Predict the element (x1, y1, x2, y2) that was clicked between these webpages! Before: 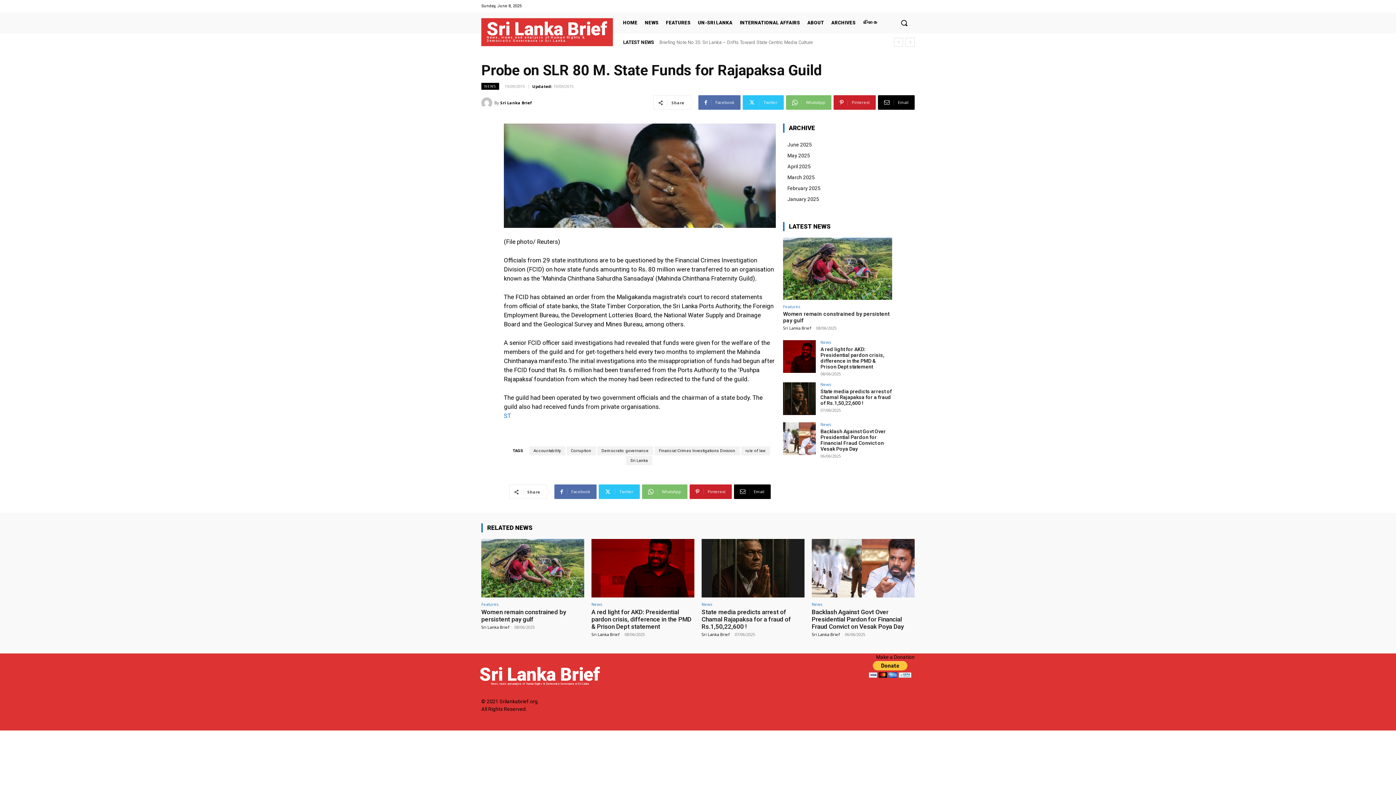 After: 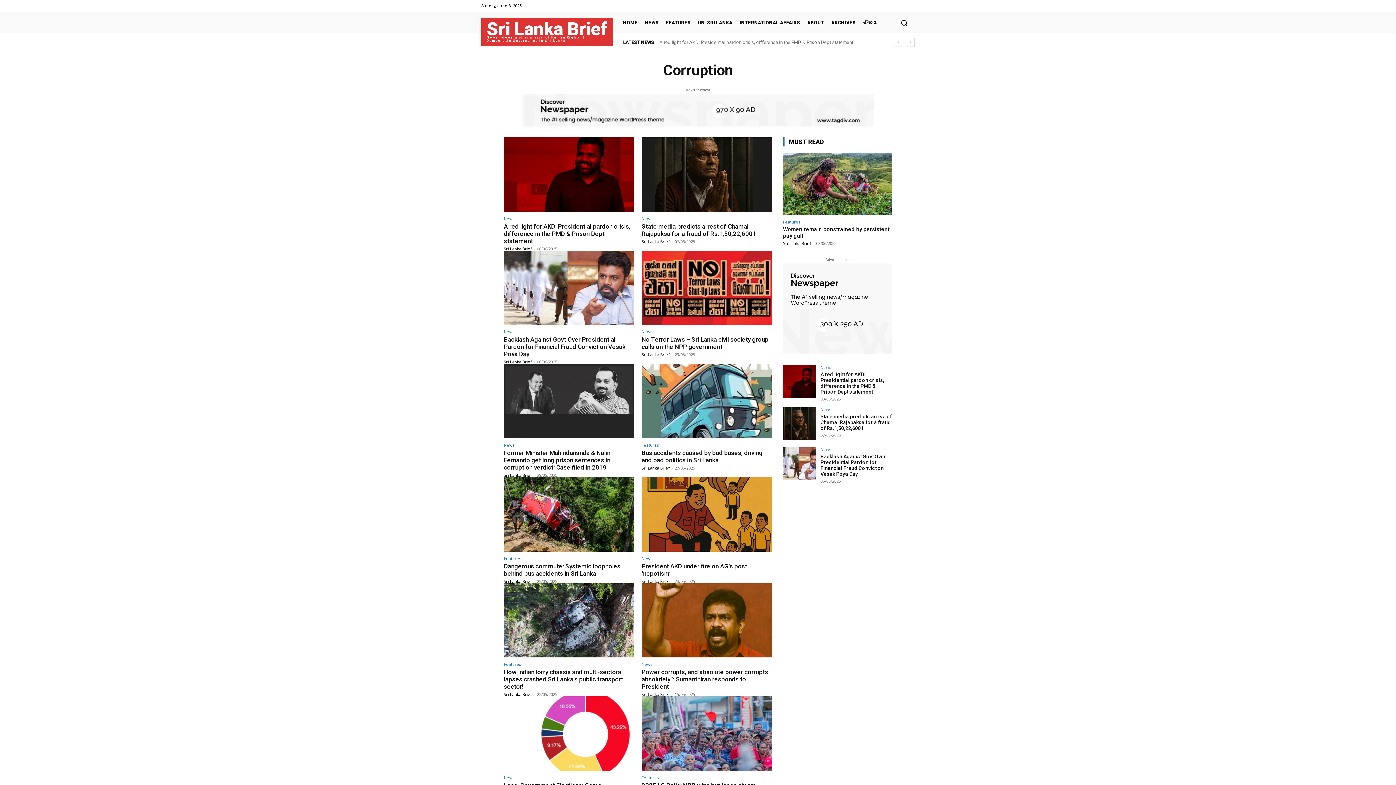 Action: label: Corruption bbox: (566, 446, 595, 455)